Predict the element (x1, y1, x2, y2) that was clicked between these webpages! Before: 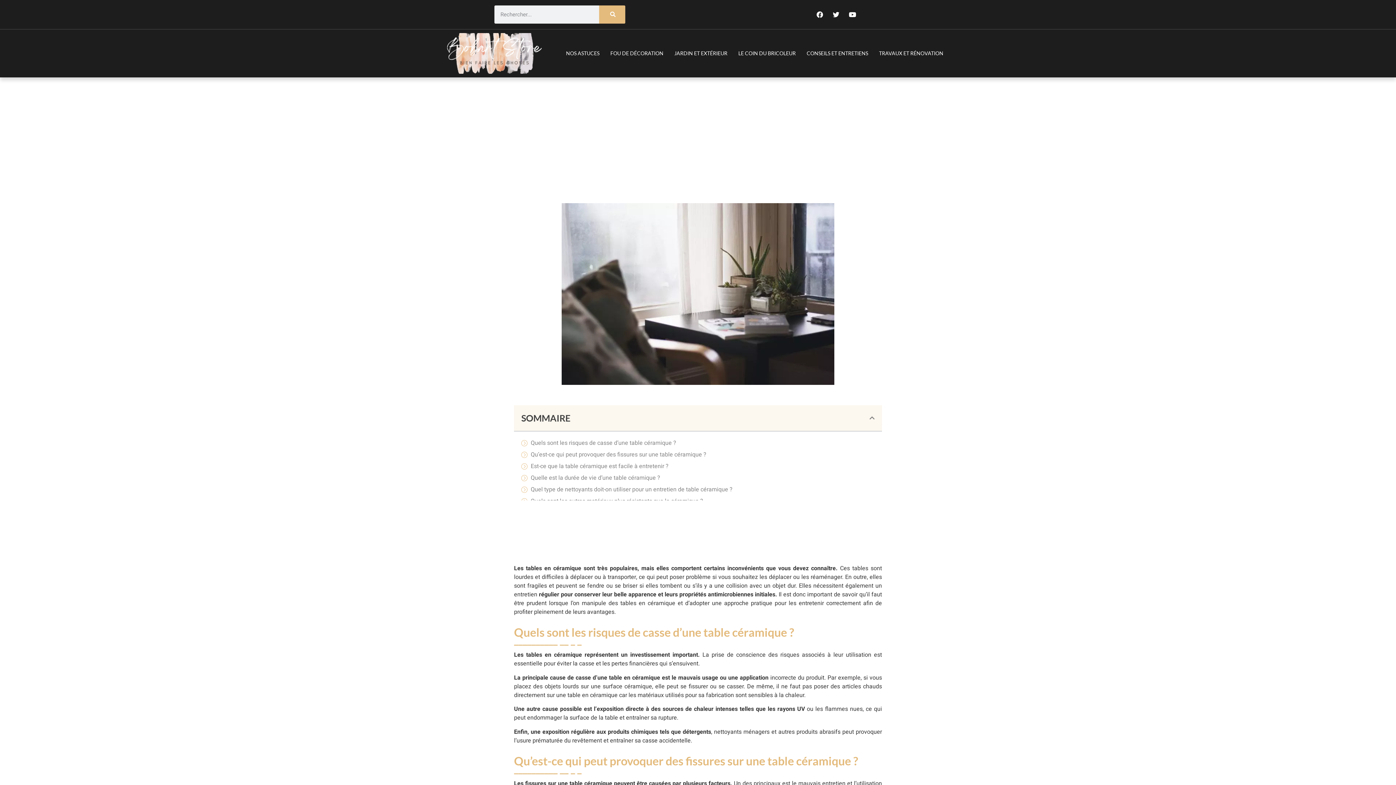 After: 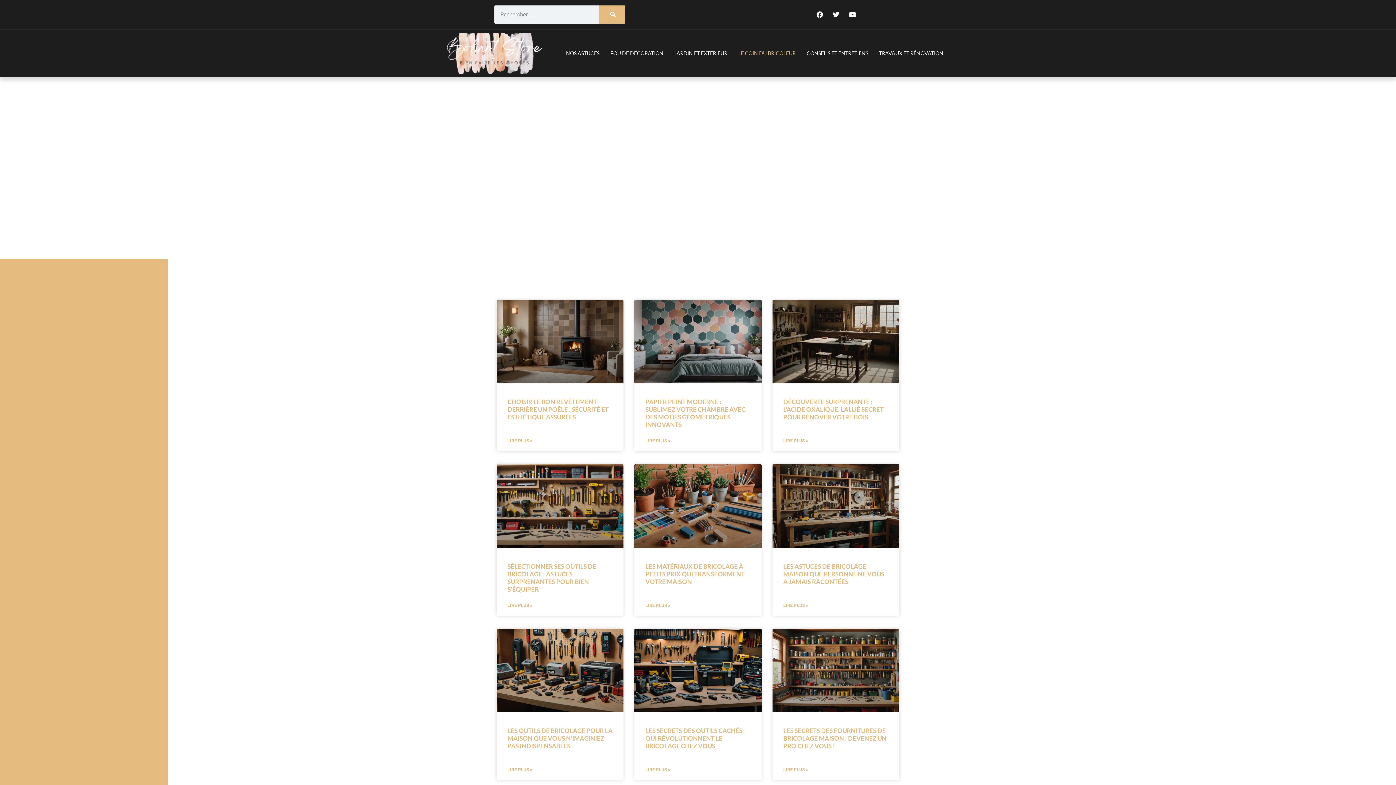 Action: bbox: (733, 38, 801, 67) label: LE COIN DU BRICOLEUR